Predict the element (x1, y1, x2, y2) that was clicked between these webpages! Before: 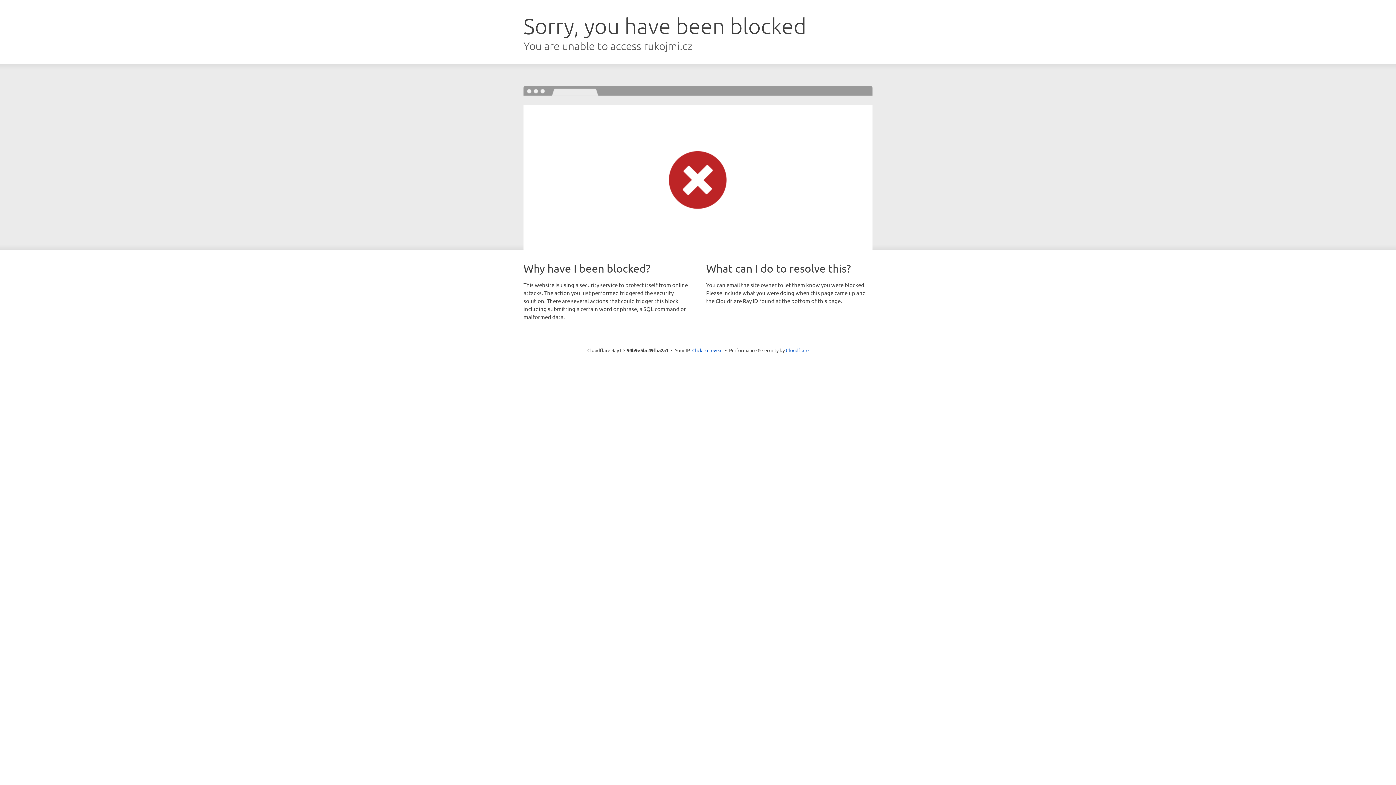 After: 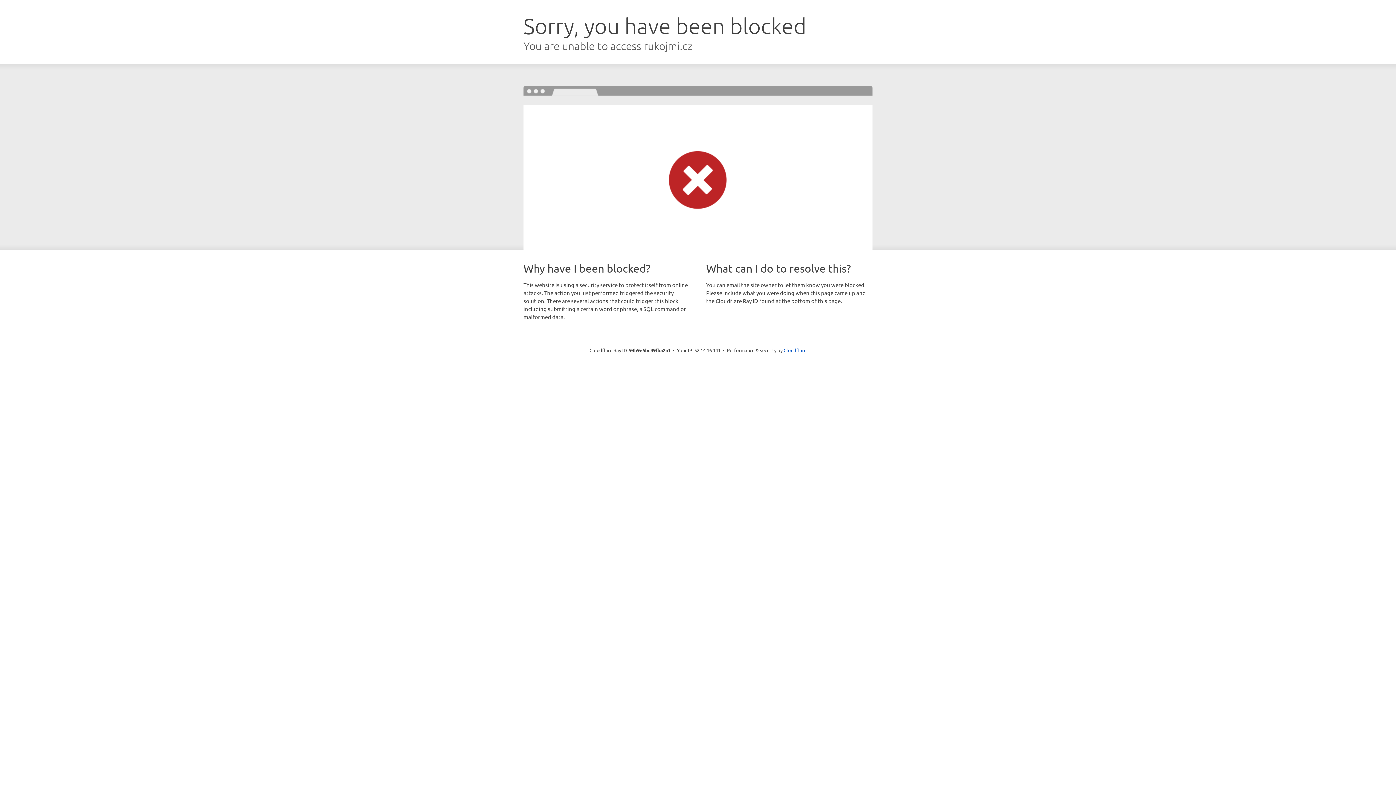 Action: label: Click to reveal bbox: (692, 346, 722, 353)